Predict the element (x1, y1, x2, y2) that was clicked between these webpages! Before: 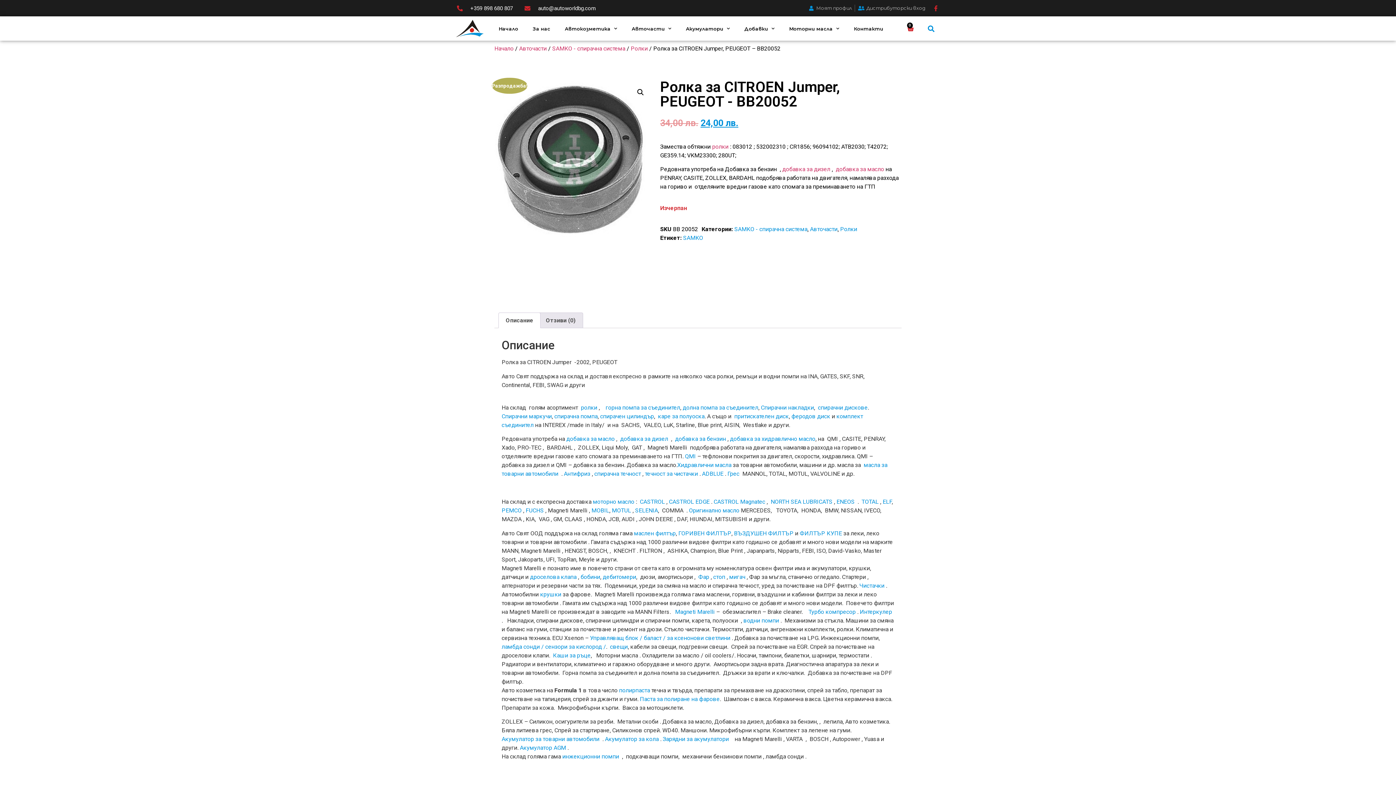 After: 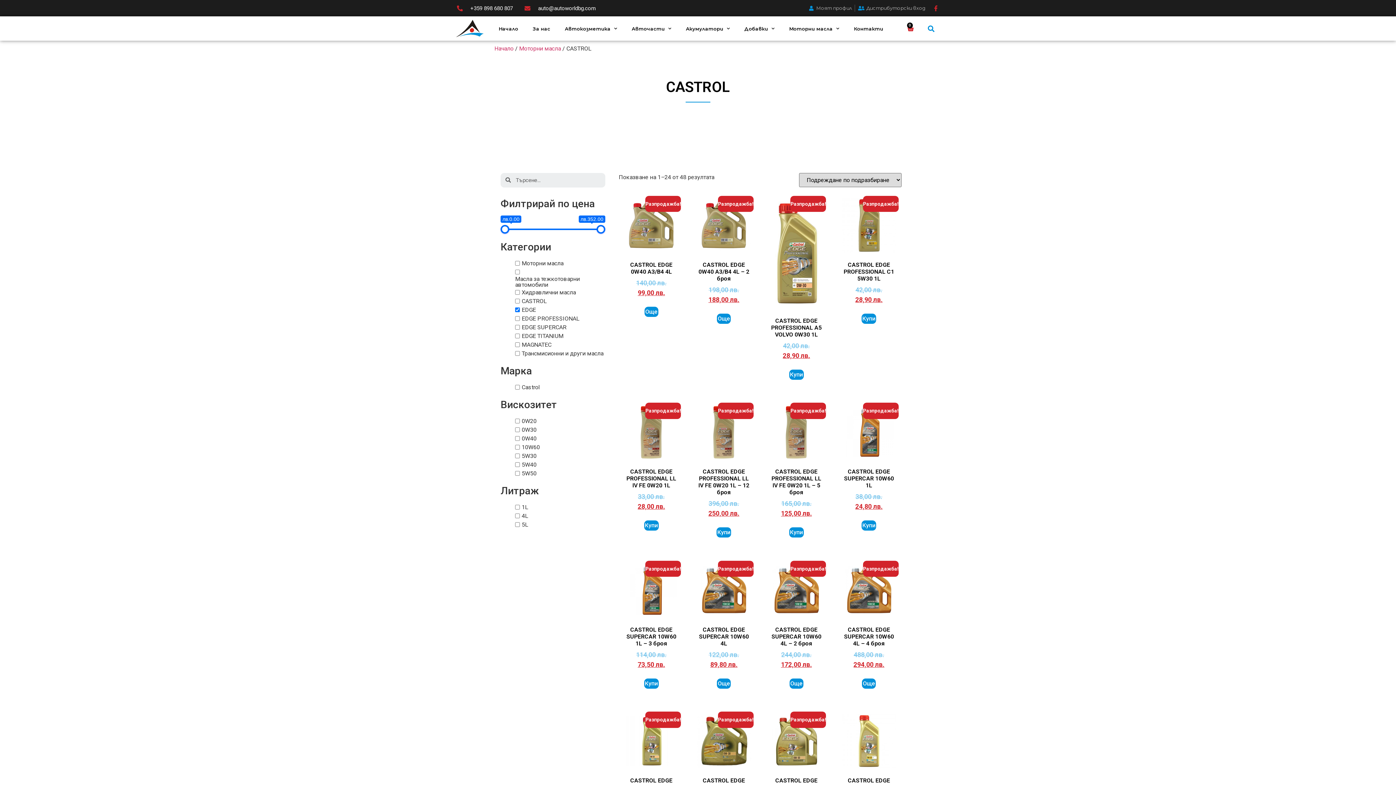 Action: bbox: (669, 498, 709, 505) label: CASTROL EDGE